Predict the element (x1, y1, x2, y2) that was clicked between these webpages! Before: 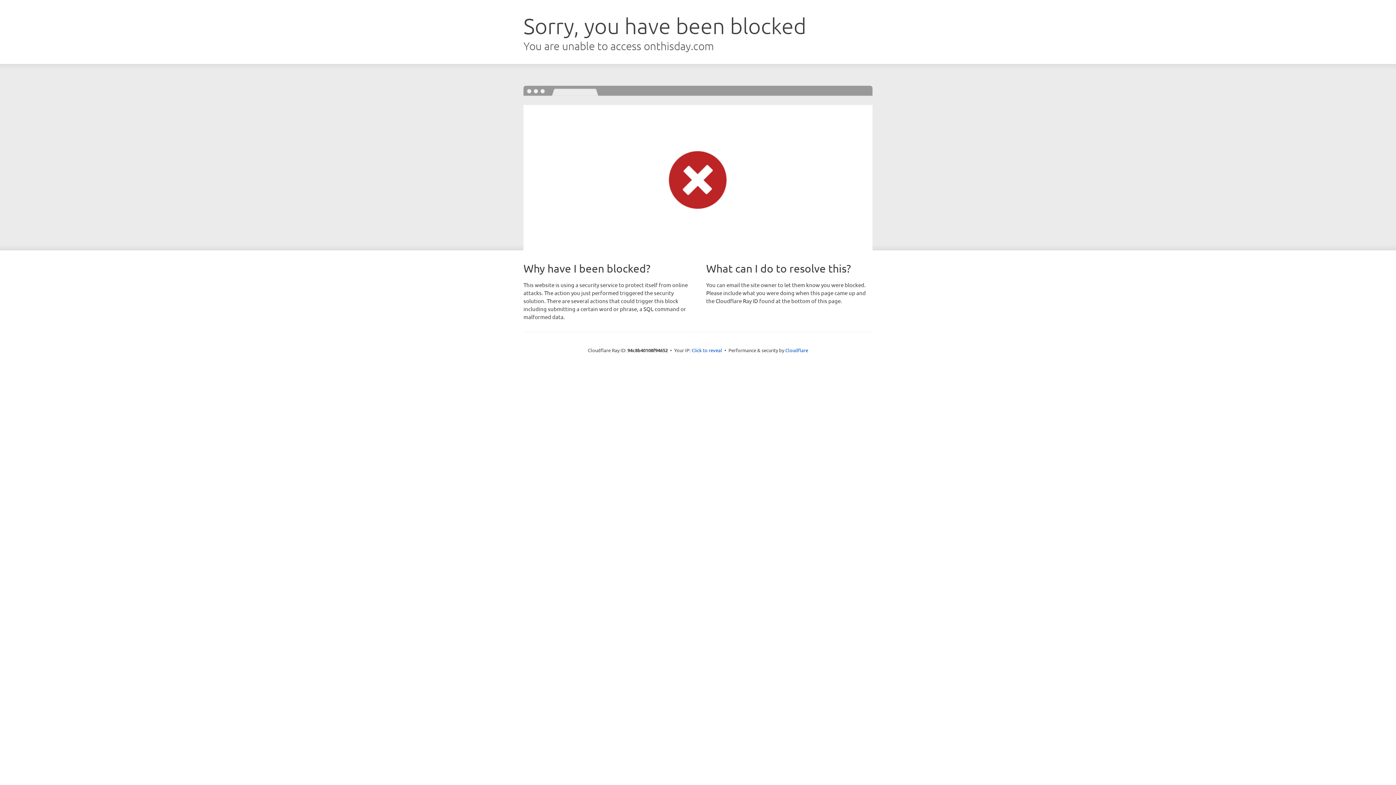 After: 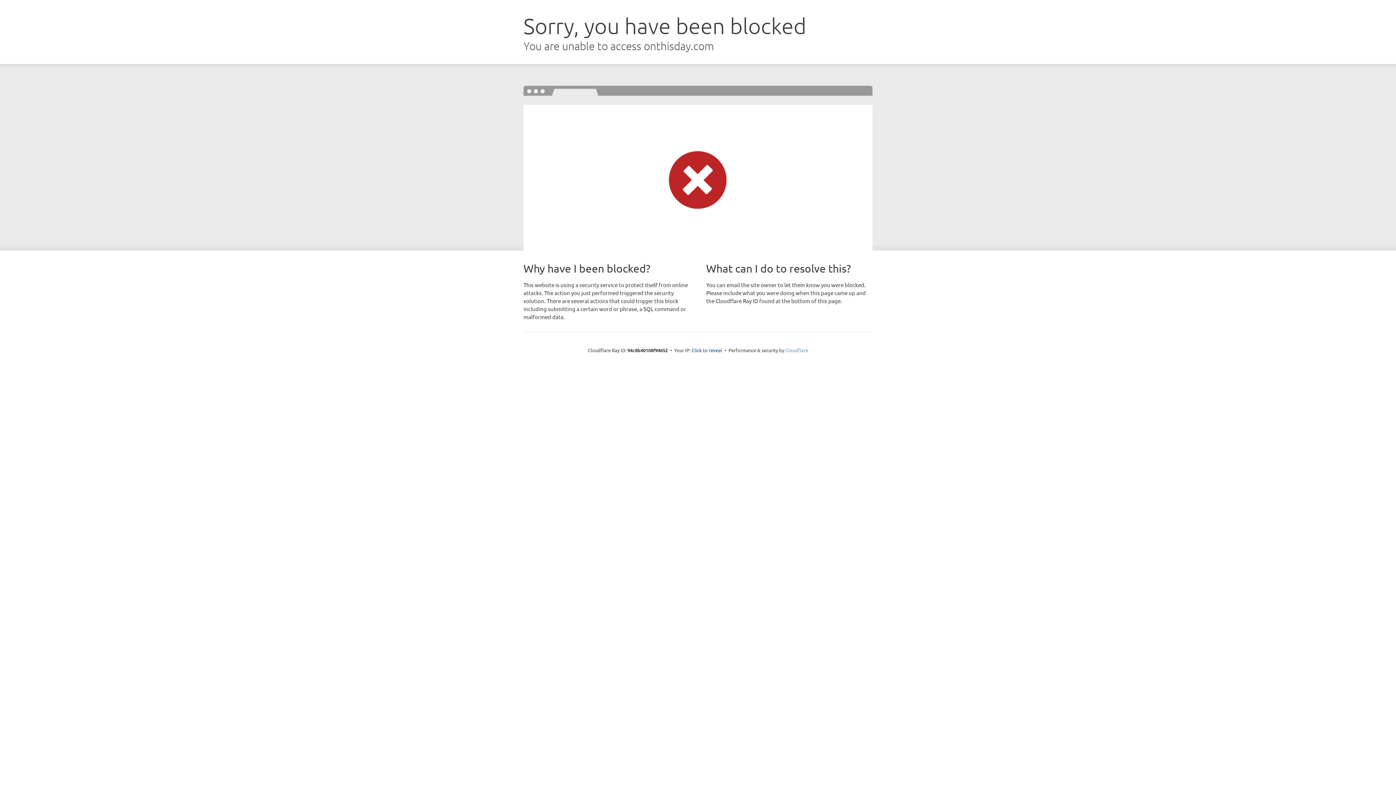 Action: label: Cloudflare bbox: (785, 347, 808, 353)